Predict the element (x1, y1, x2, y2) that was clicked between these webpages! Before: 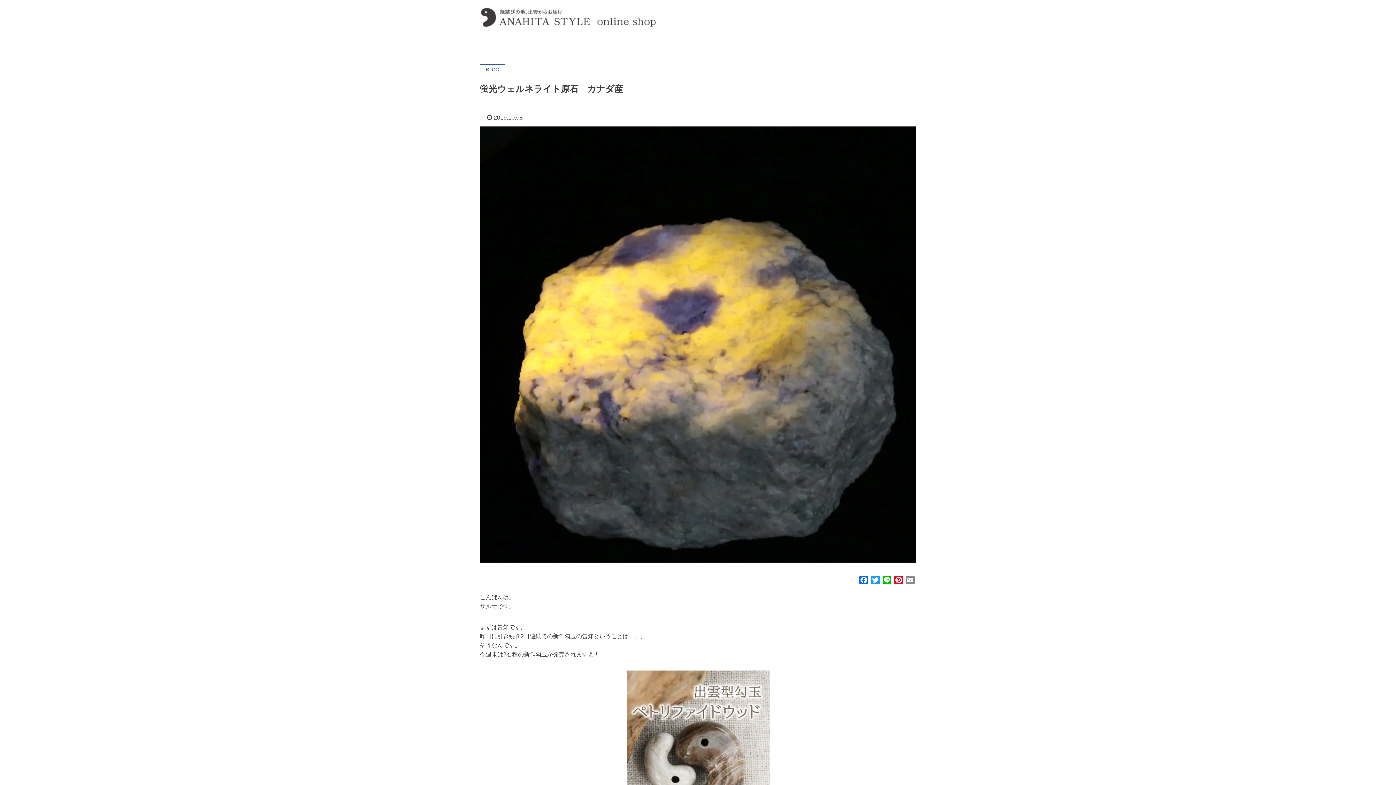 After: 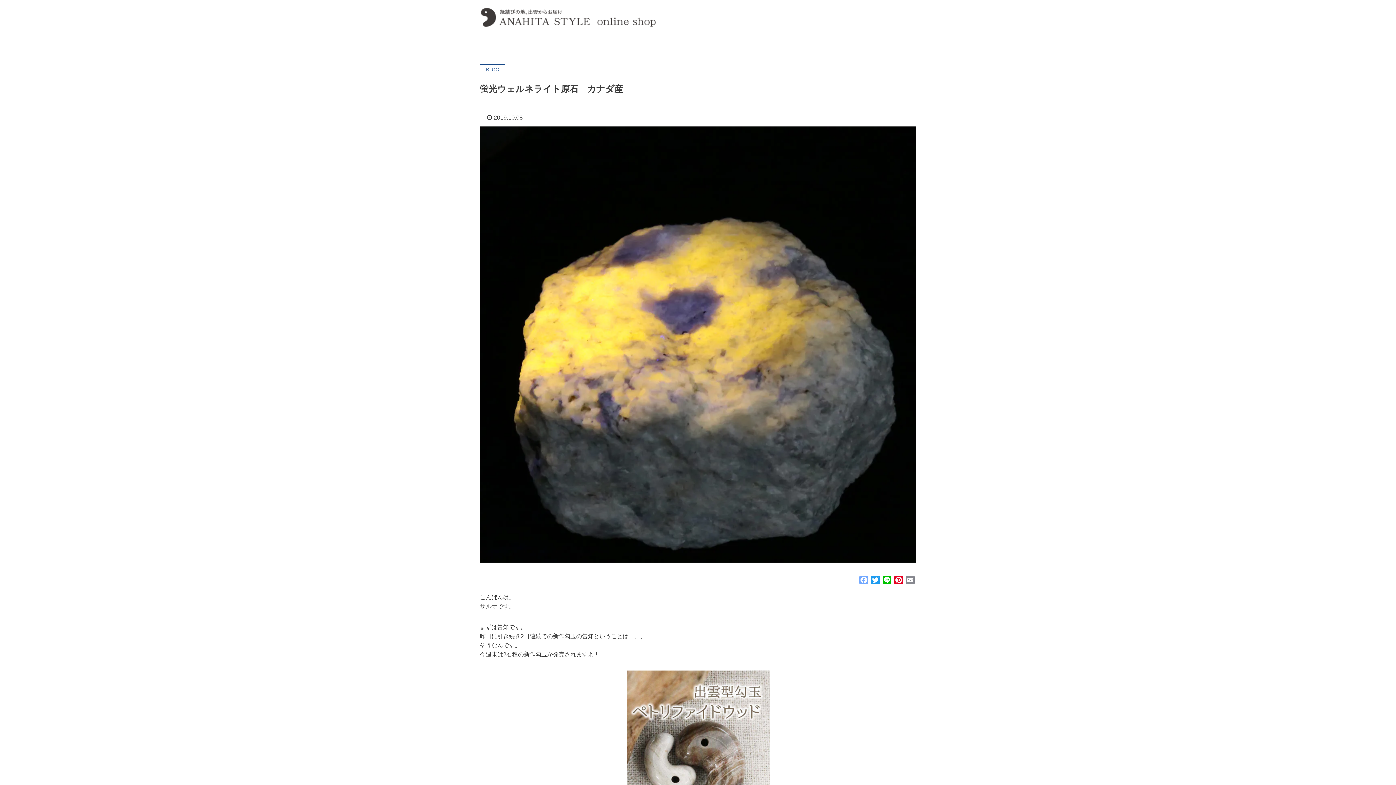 Action: bbox: (858, 576, 869, 587) label: Facebook